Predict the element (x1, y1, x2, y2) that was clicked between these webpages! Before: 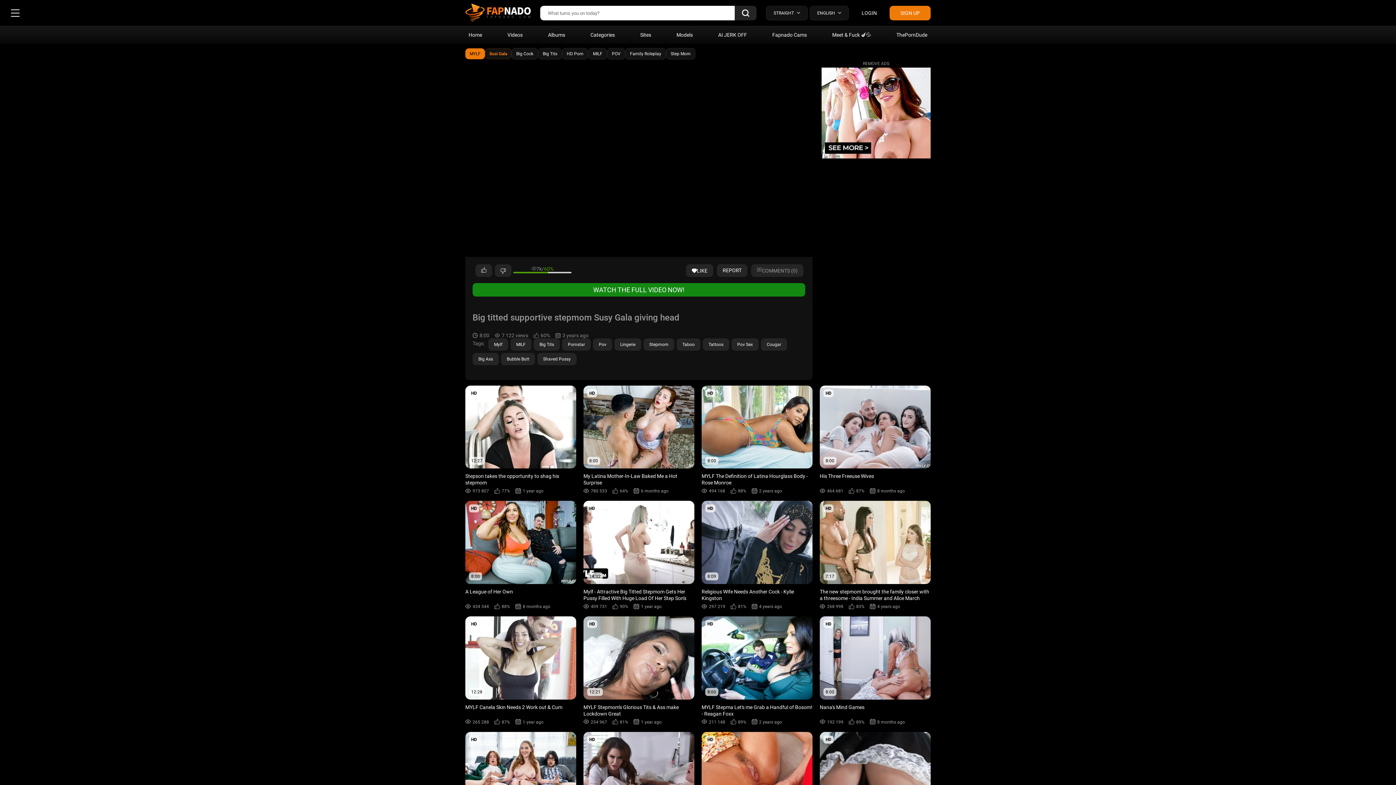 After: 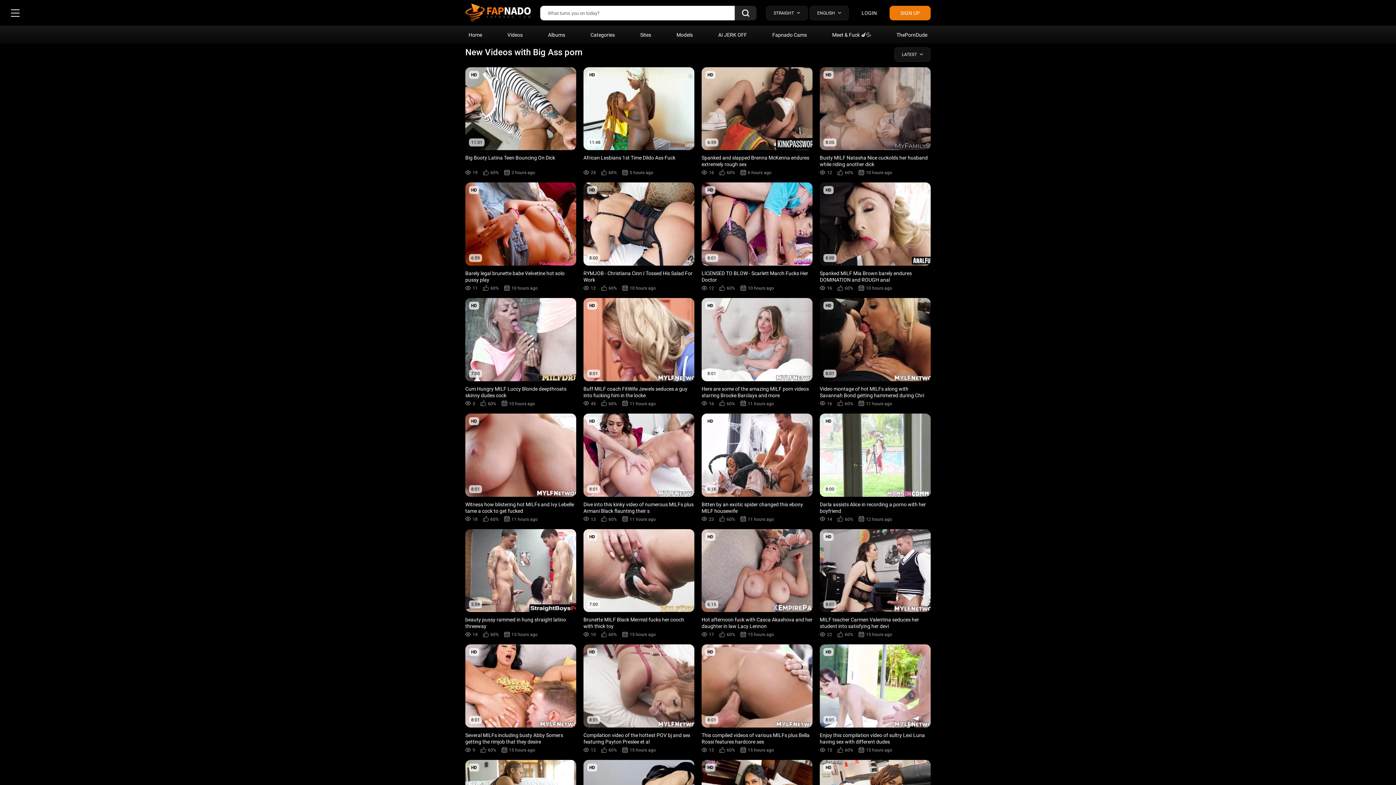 Action: label: Big Ass bbox: (472, 352, 498, 365)